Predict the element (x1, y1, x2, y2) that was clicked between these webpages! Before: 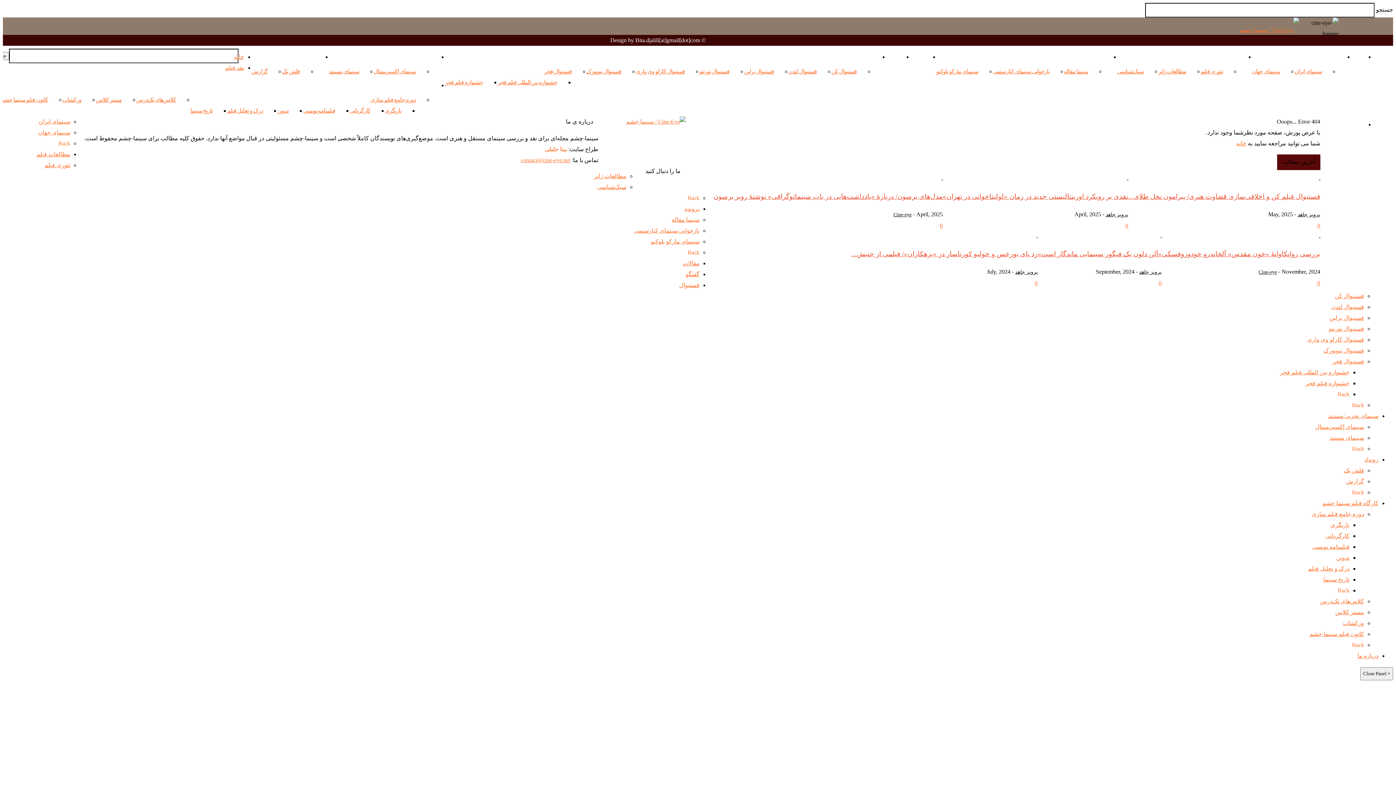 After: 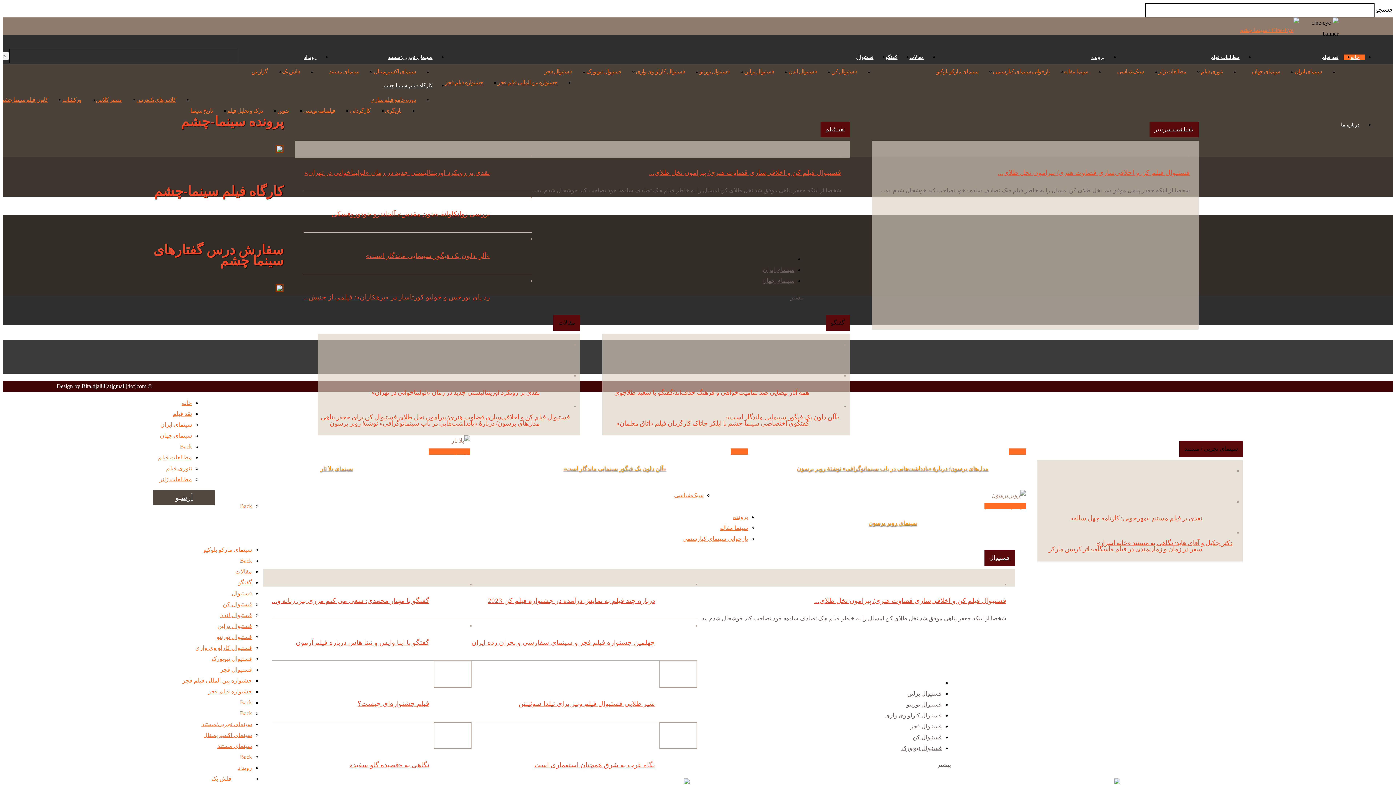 Action: bbox: (626, 118, 685, 124)